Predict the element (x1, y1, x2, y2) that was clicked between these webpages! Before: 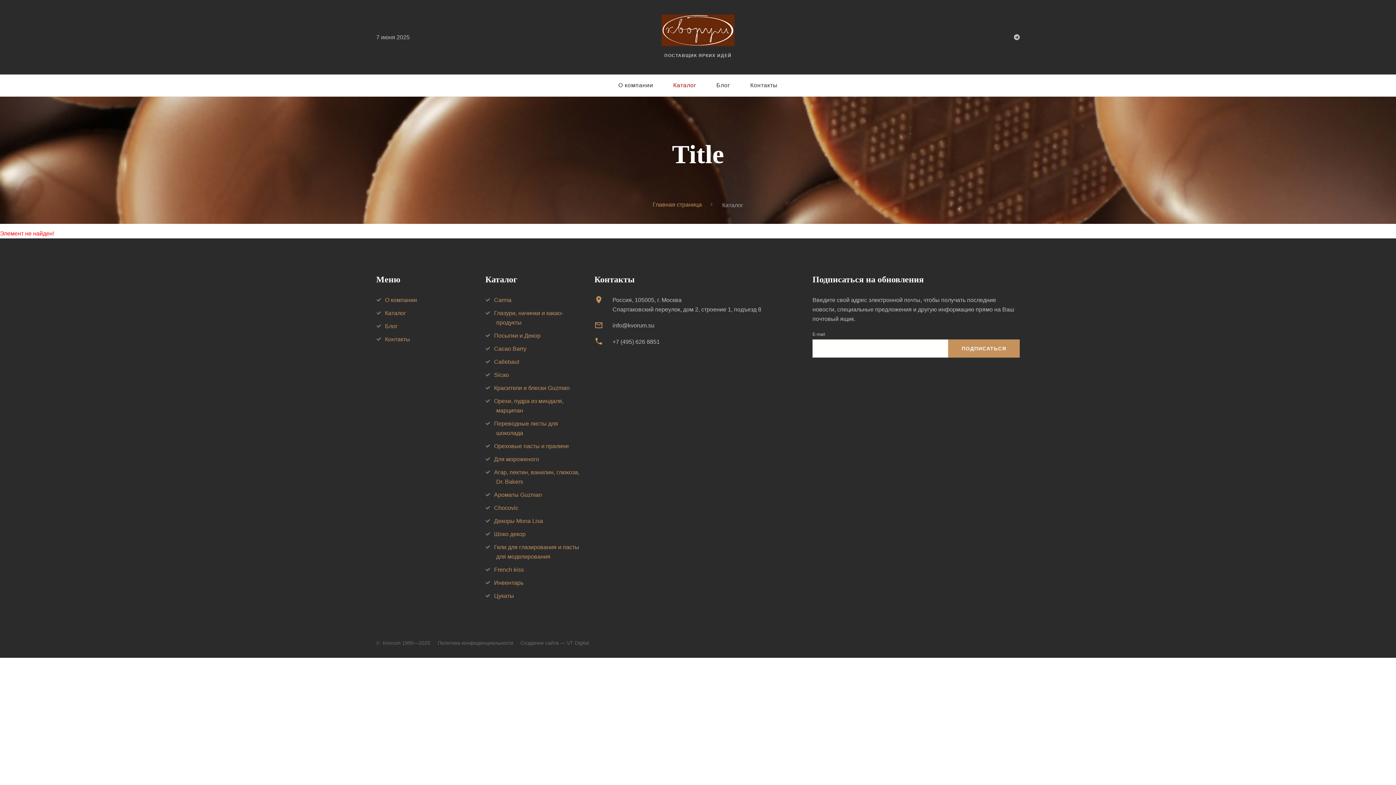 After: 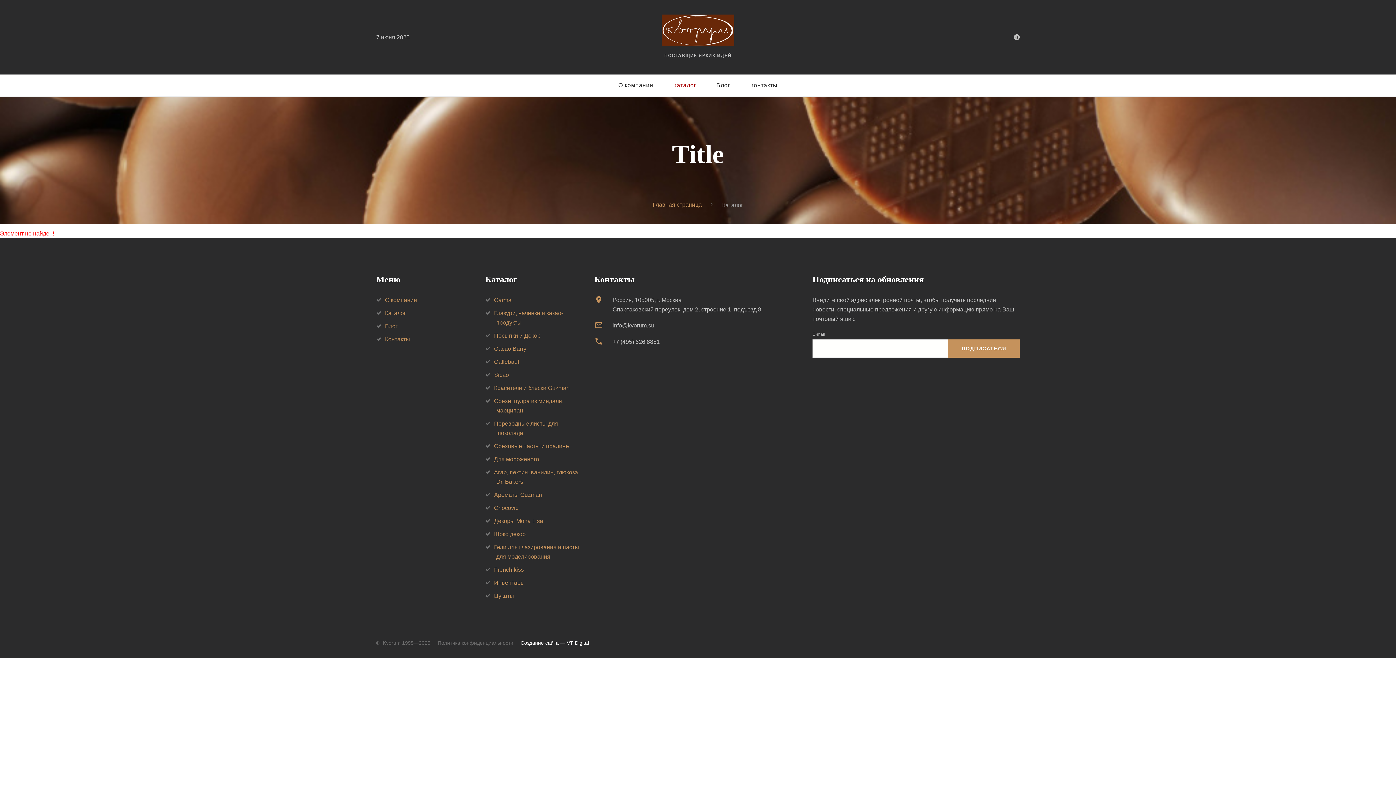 Action: label: Создание сайта — VT Digital bbox: (520, 640, 589, 646)